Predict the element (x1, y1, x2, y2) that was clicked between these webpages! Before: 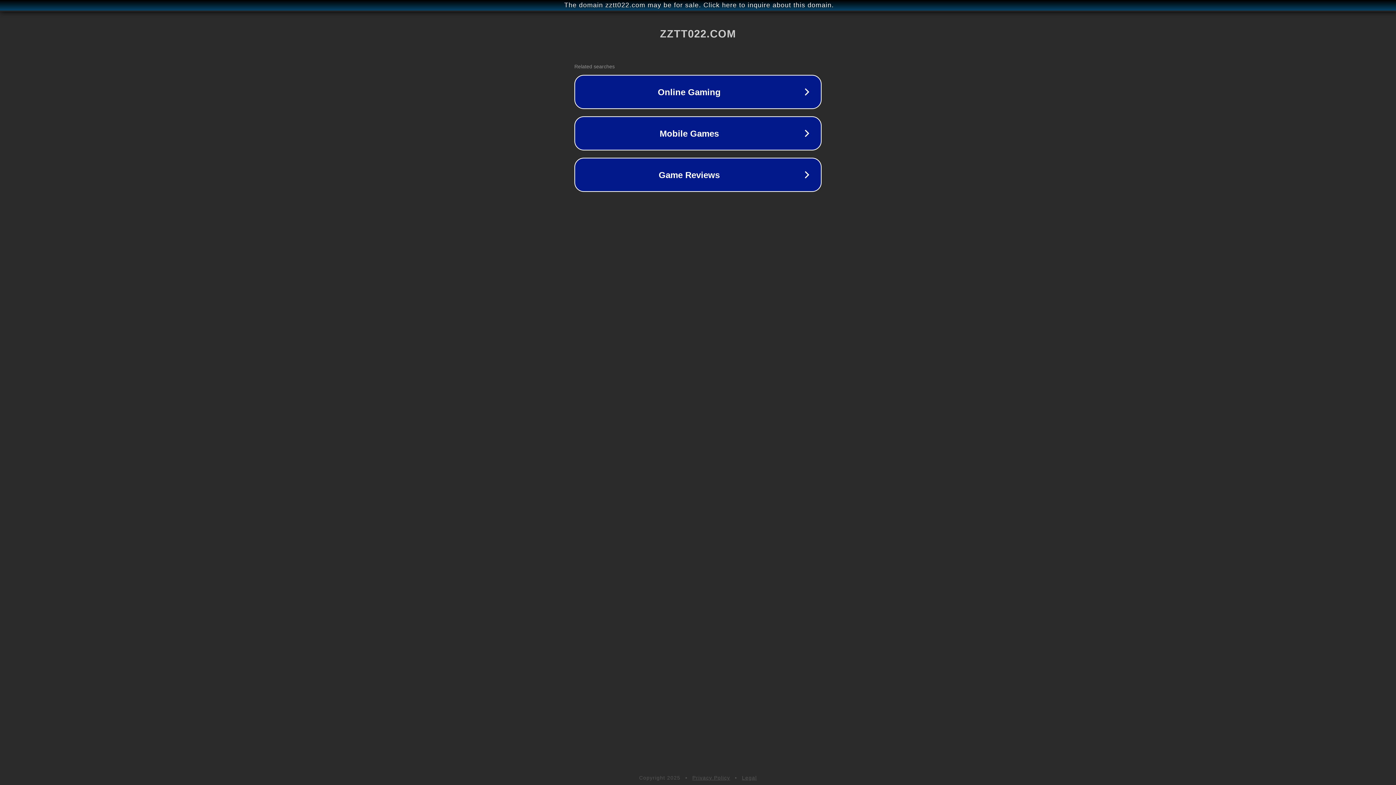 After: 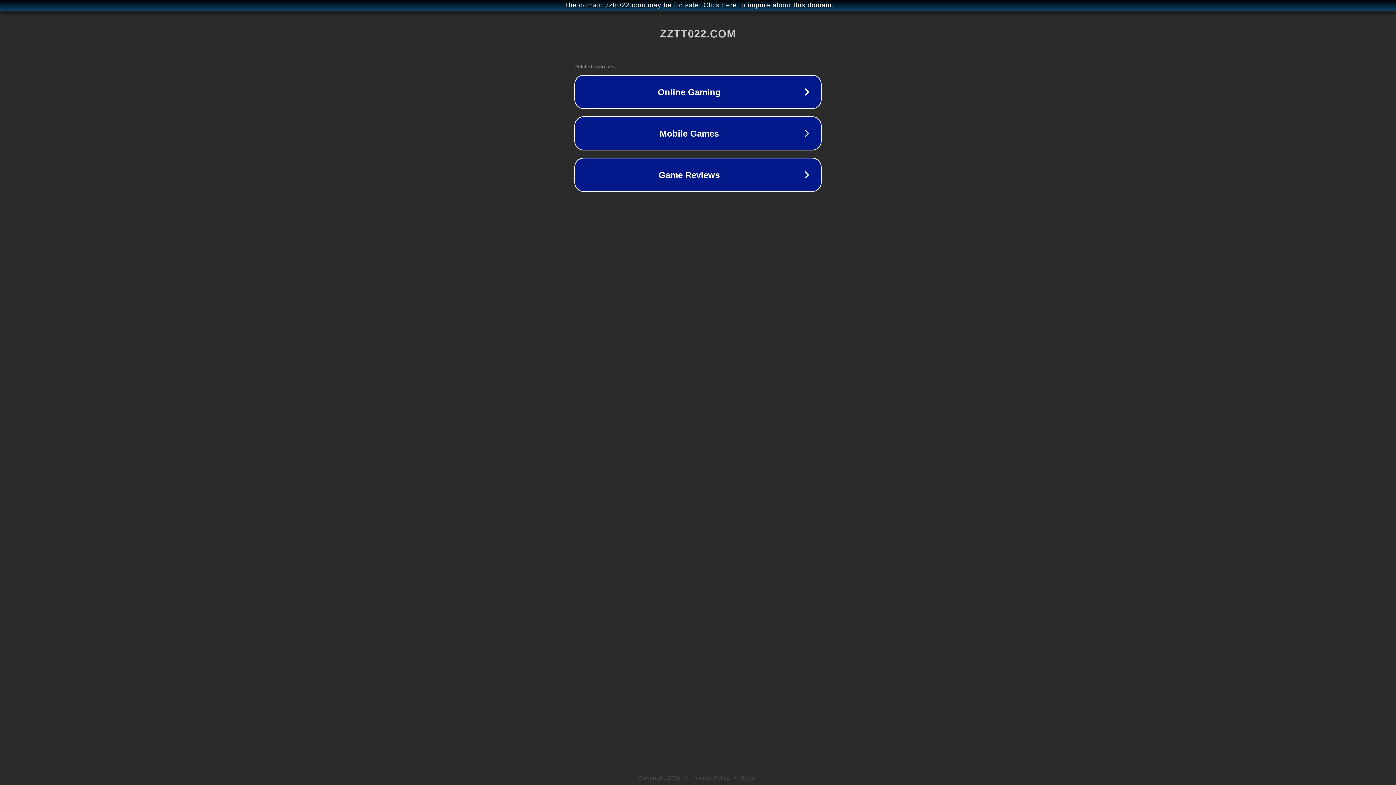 Action: label: Legal bbox: (742, 775, 757, 781)